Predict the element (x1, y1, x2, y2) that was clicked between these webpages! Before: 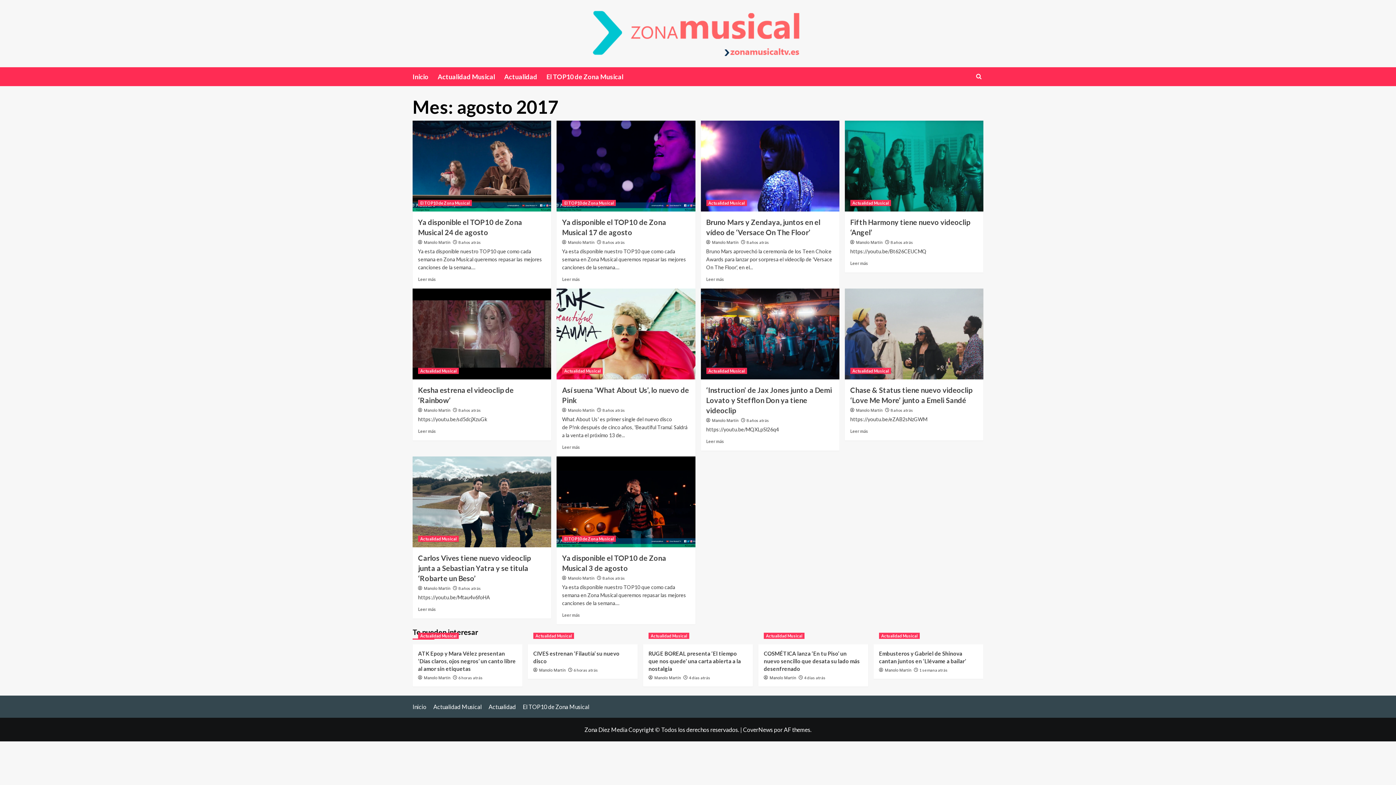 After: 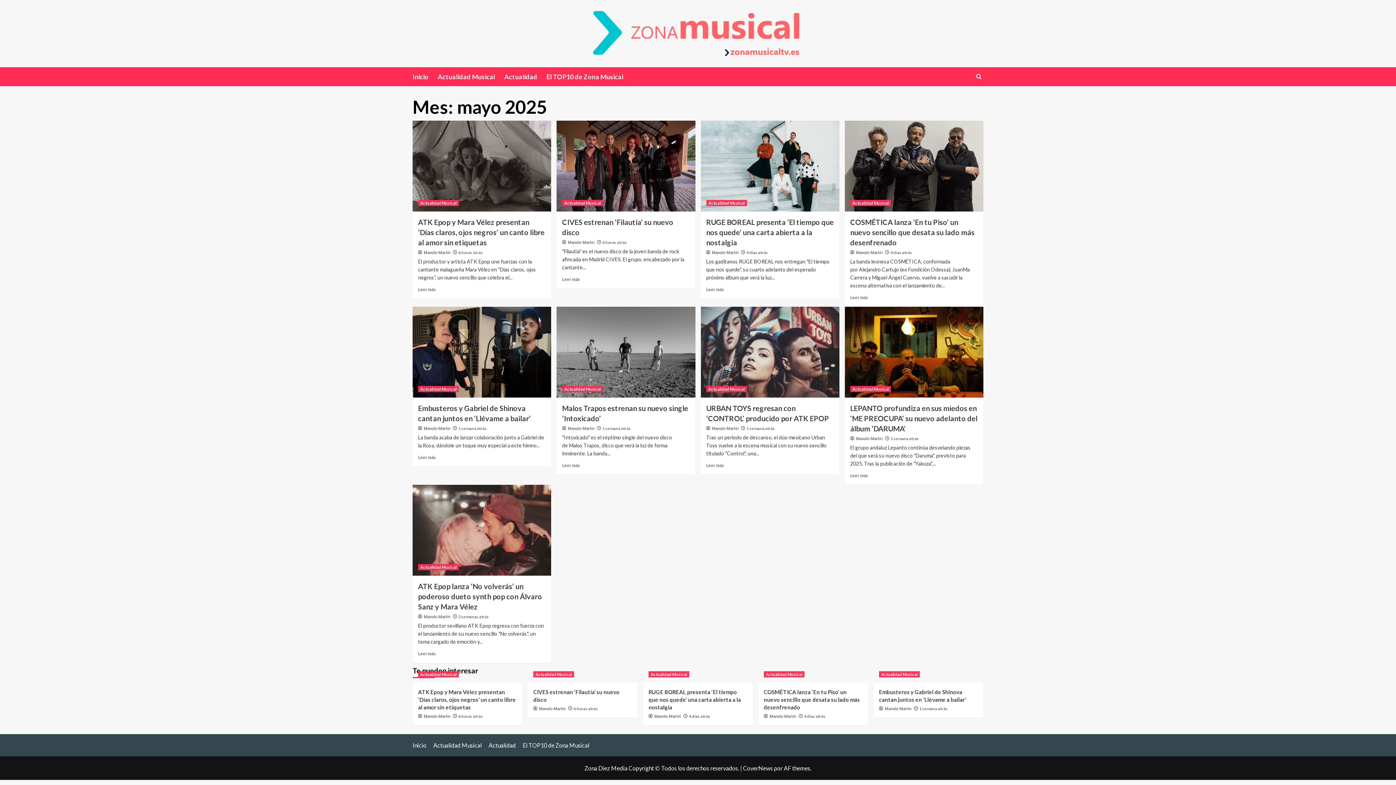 Action: bbox: (689, 675, 710, 680) label: 4 días atrás